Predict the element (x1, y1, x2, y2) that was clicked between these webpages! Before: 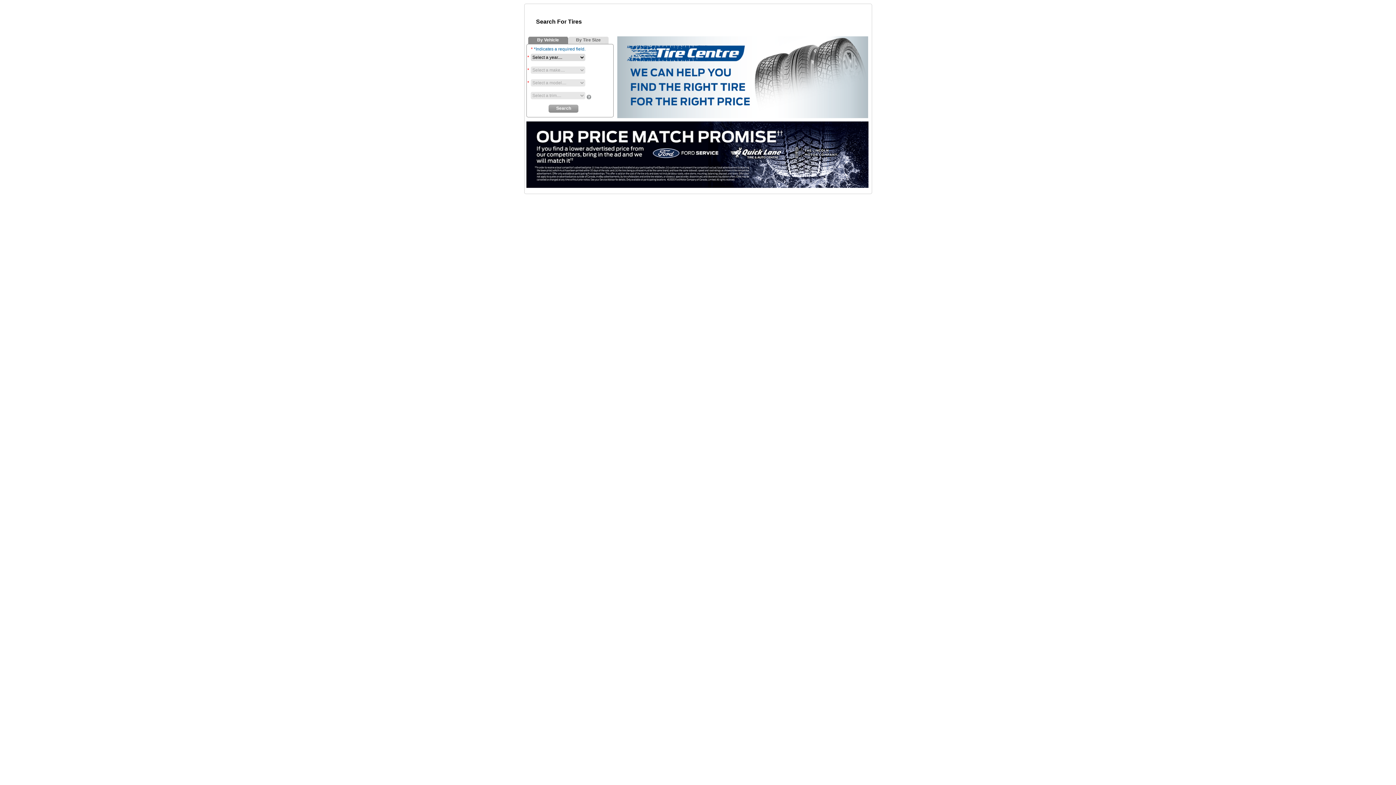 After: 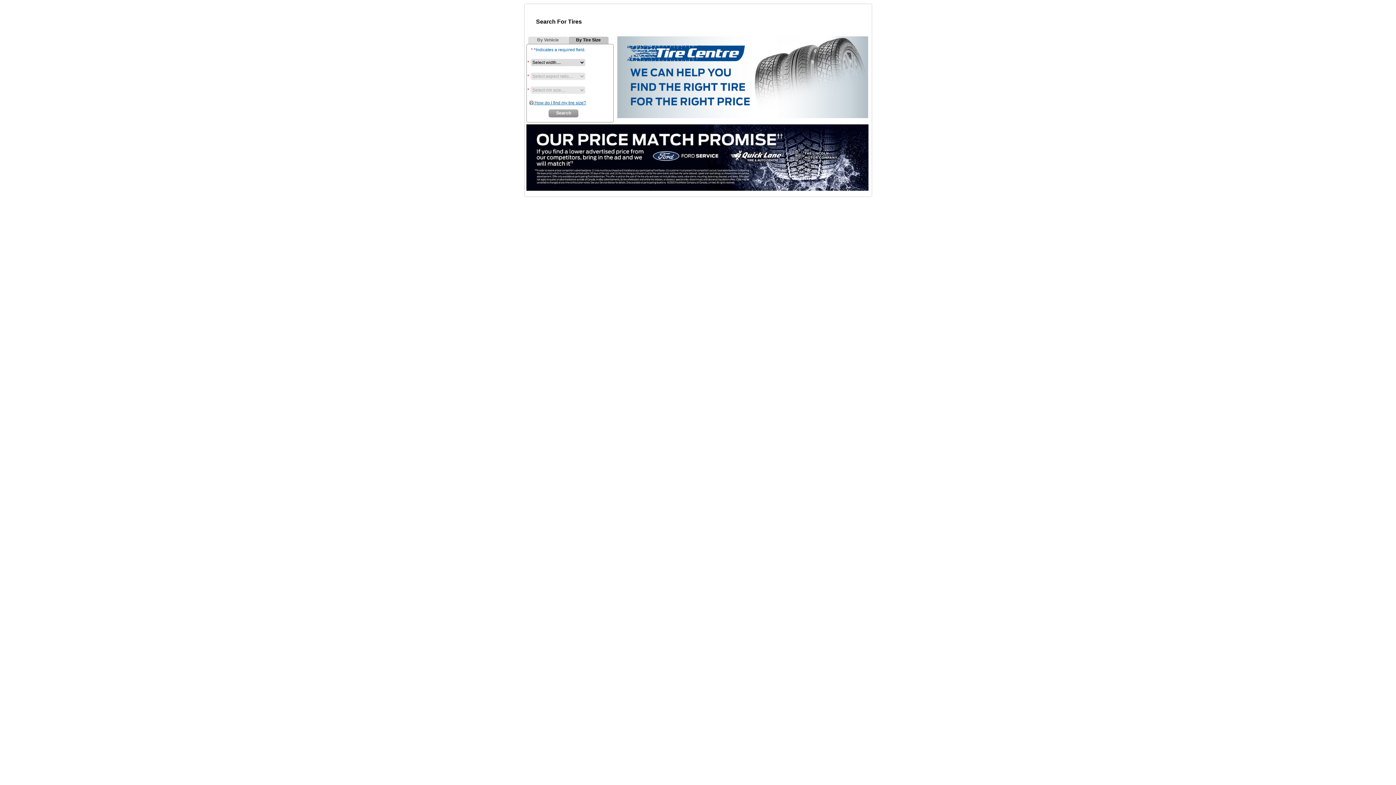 Action: bbox: (572, 36, 604, 44) label: By Tire Size